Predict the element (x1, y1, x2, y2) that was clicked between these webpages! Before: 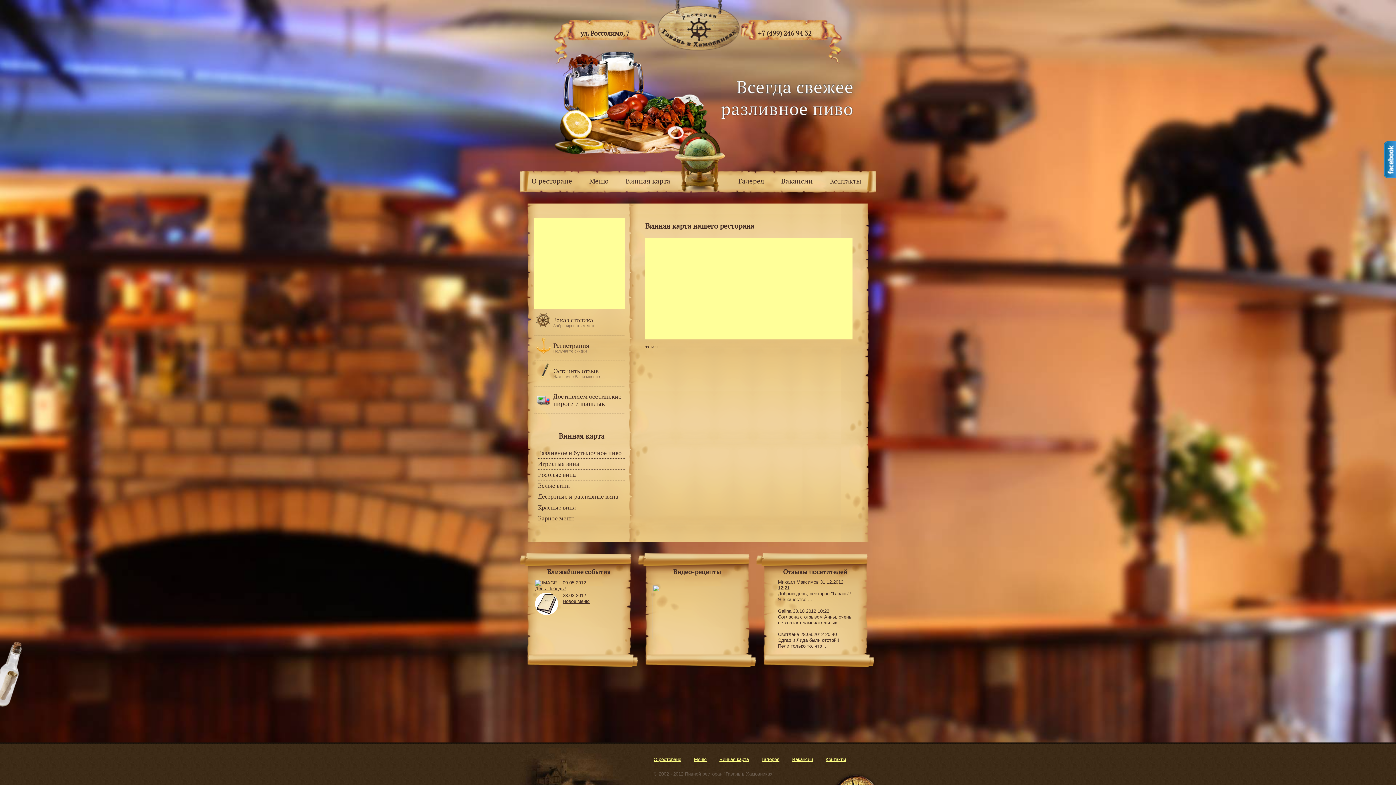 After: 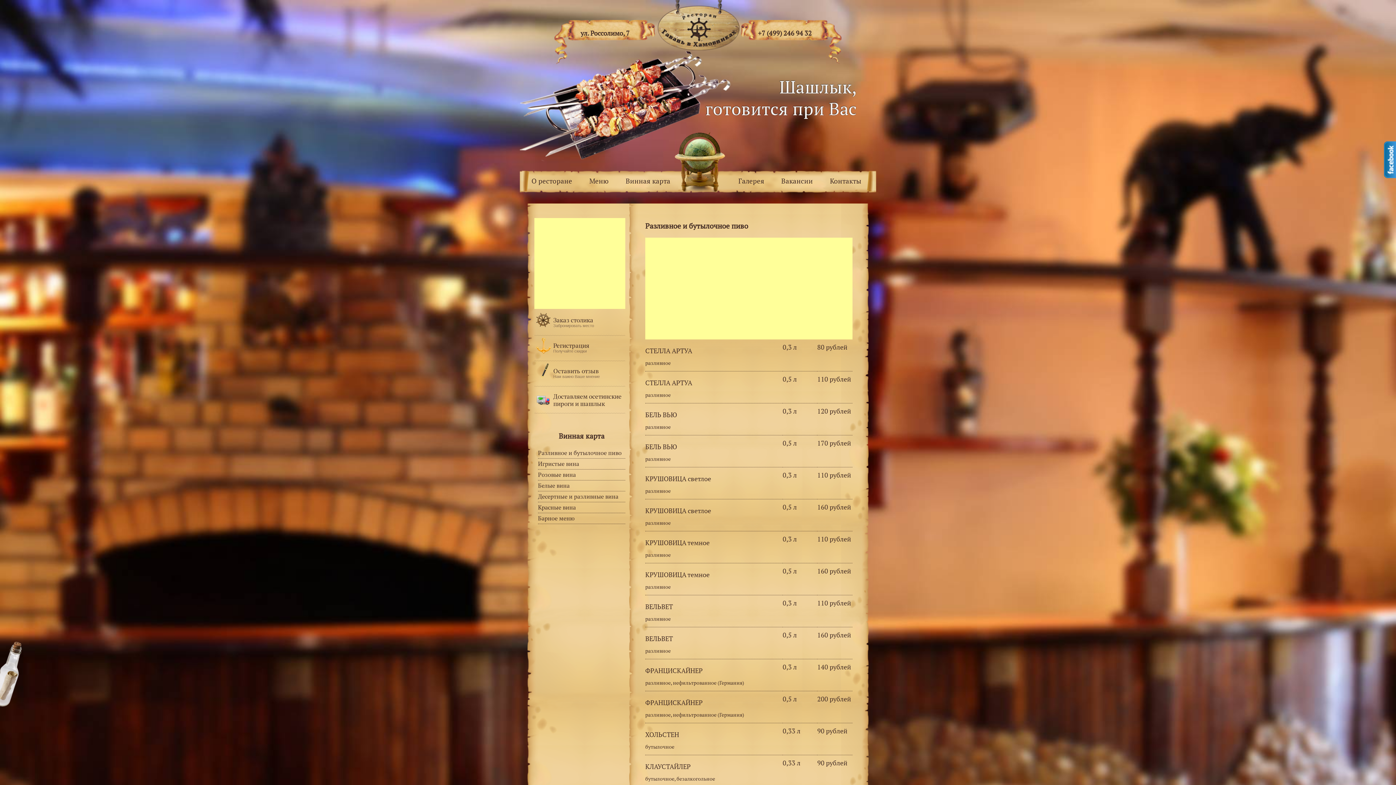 Action: bbox: (538, 448, 621, 456) label: Разливное и бутылочное пиво